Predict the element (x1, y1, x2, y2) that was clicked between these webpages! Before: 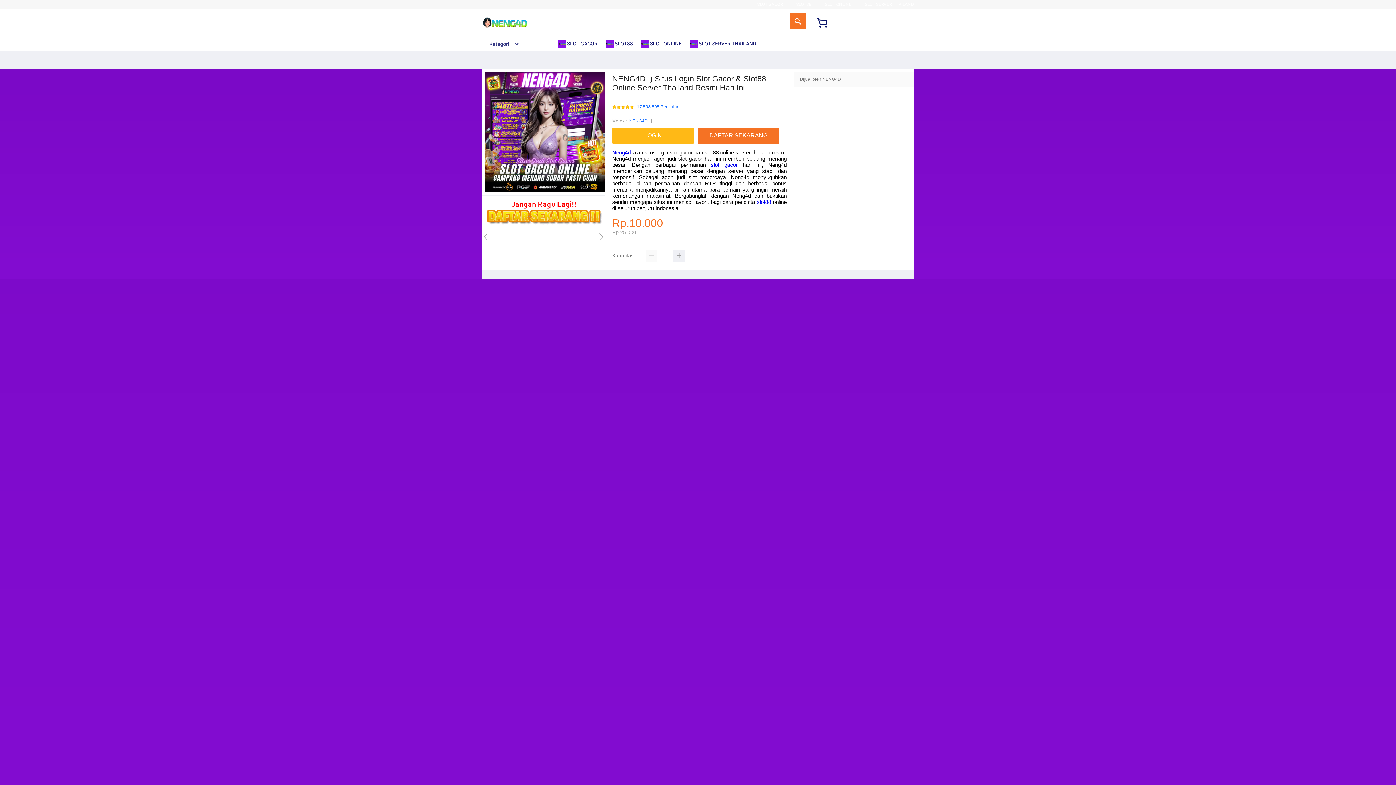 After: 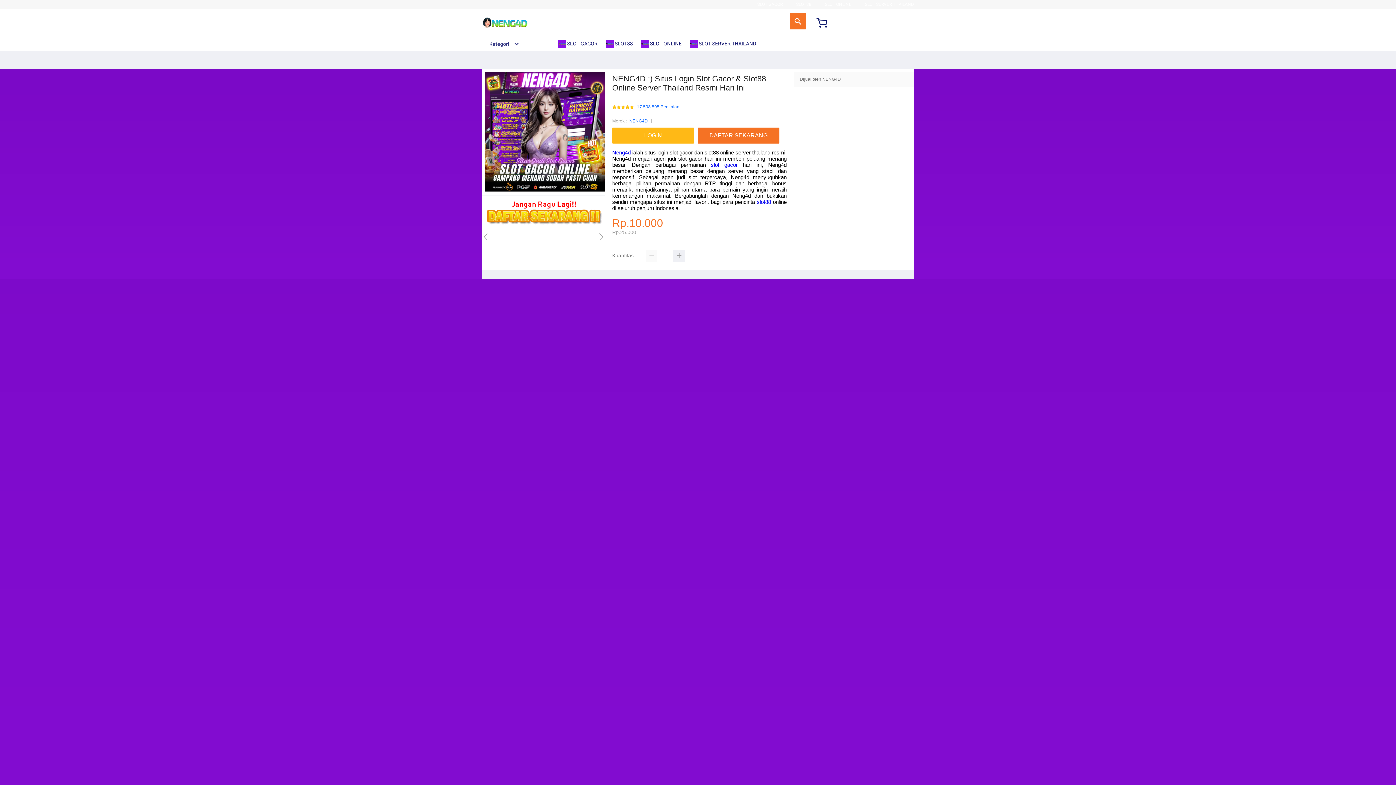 Action: label:  SLOT GACOR bbox: (558, 36, 601, 50)